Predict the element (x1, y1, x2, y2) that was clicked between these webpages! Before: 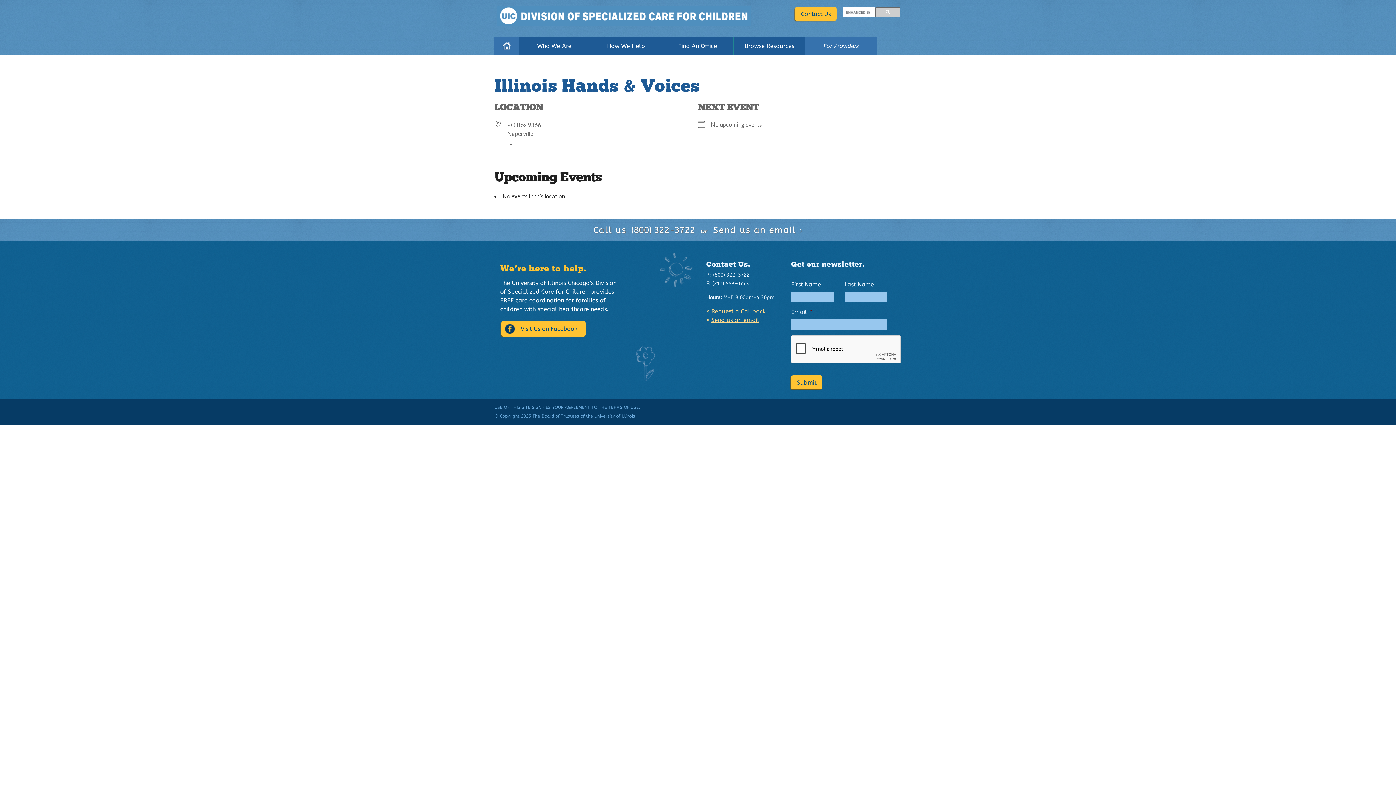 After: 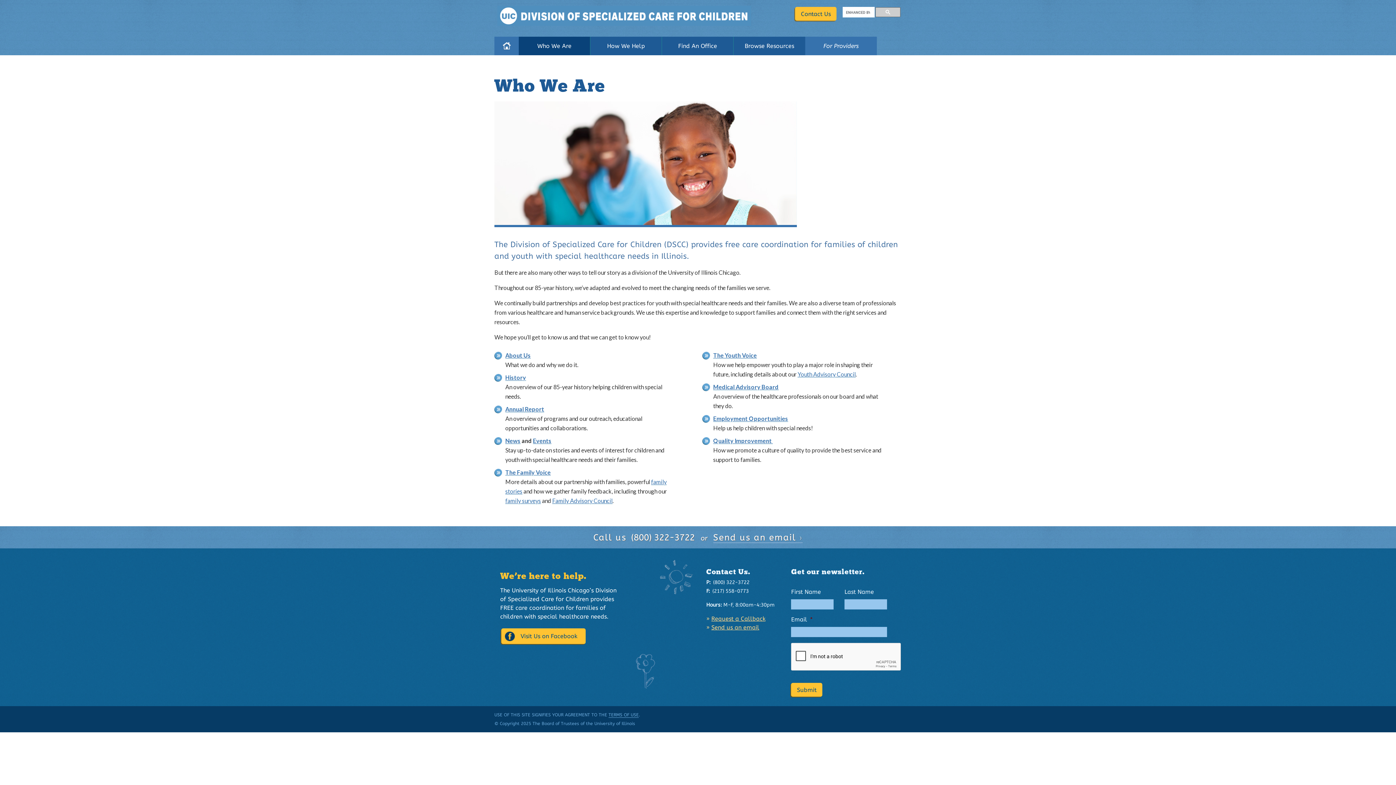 Action: bbox: (518, 36, 590, 55) label: Who We Are